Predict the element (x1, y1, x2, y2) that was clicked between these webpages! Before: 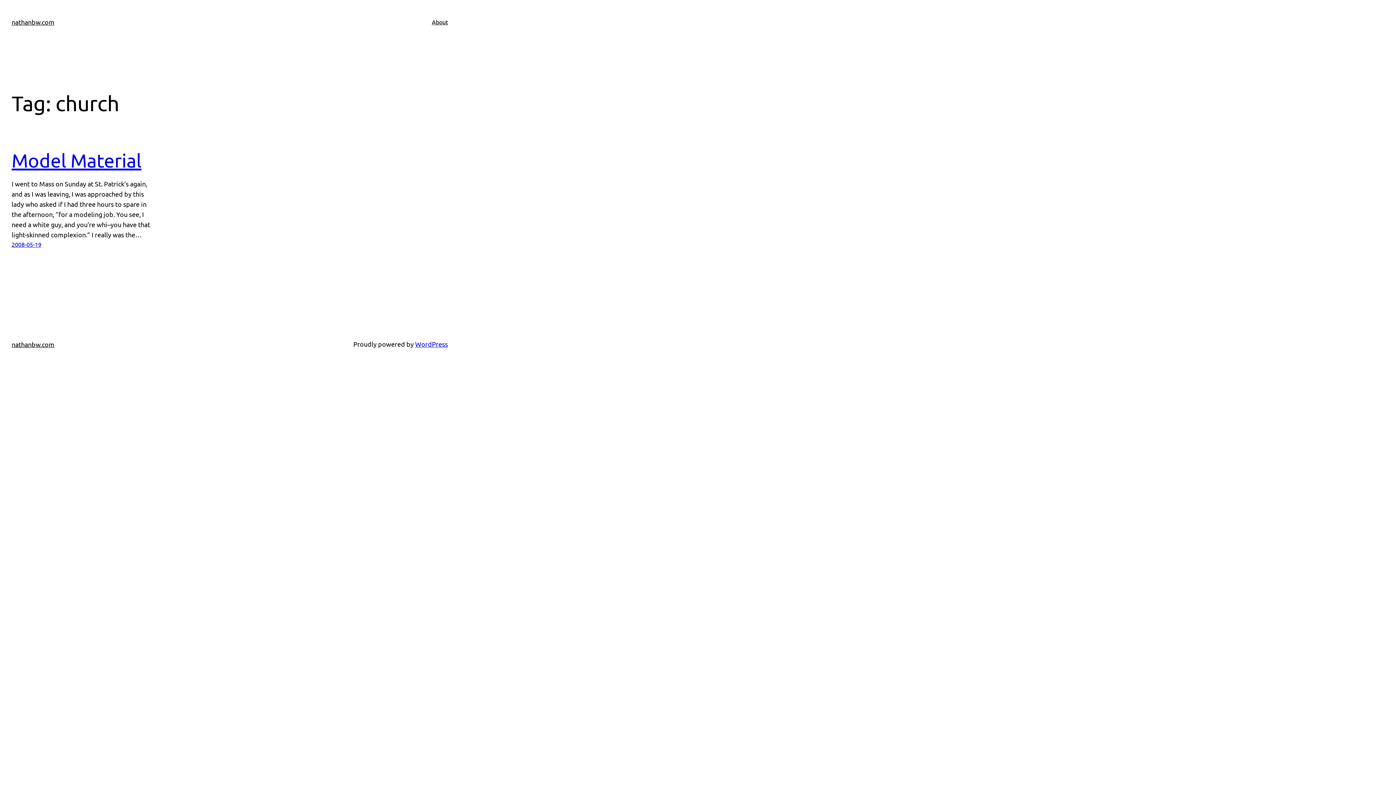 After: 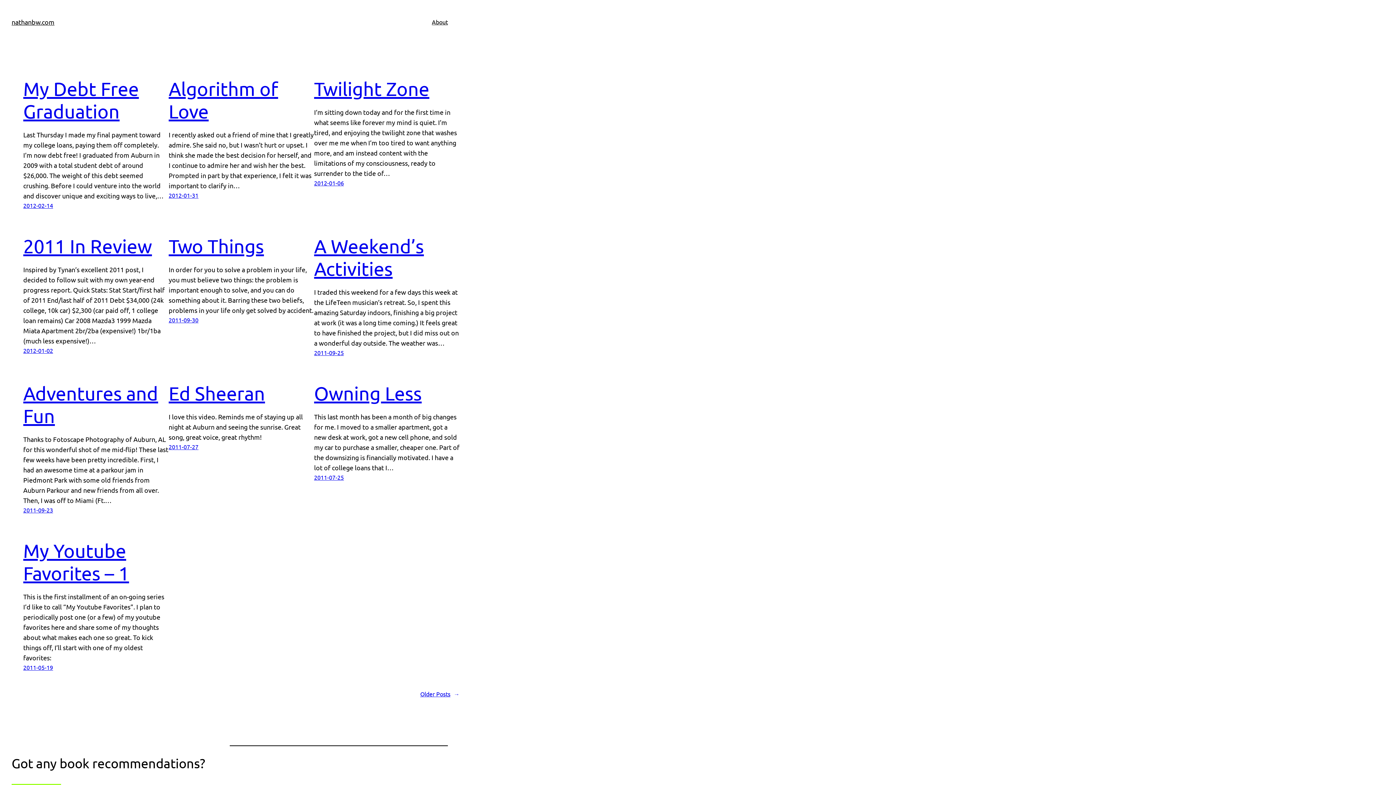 Action: bbox: (11, 340, 54, 348) label: nathanbw.com